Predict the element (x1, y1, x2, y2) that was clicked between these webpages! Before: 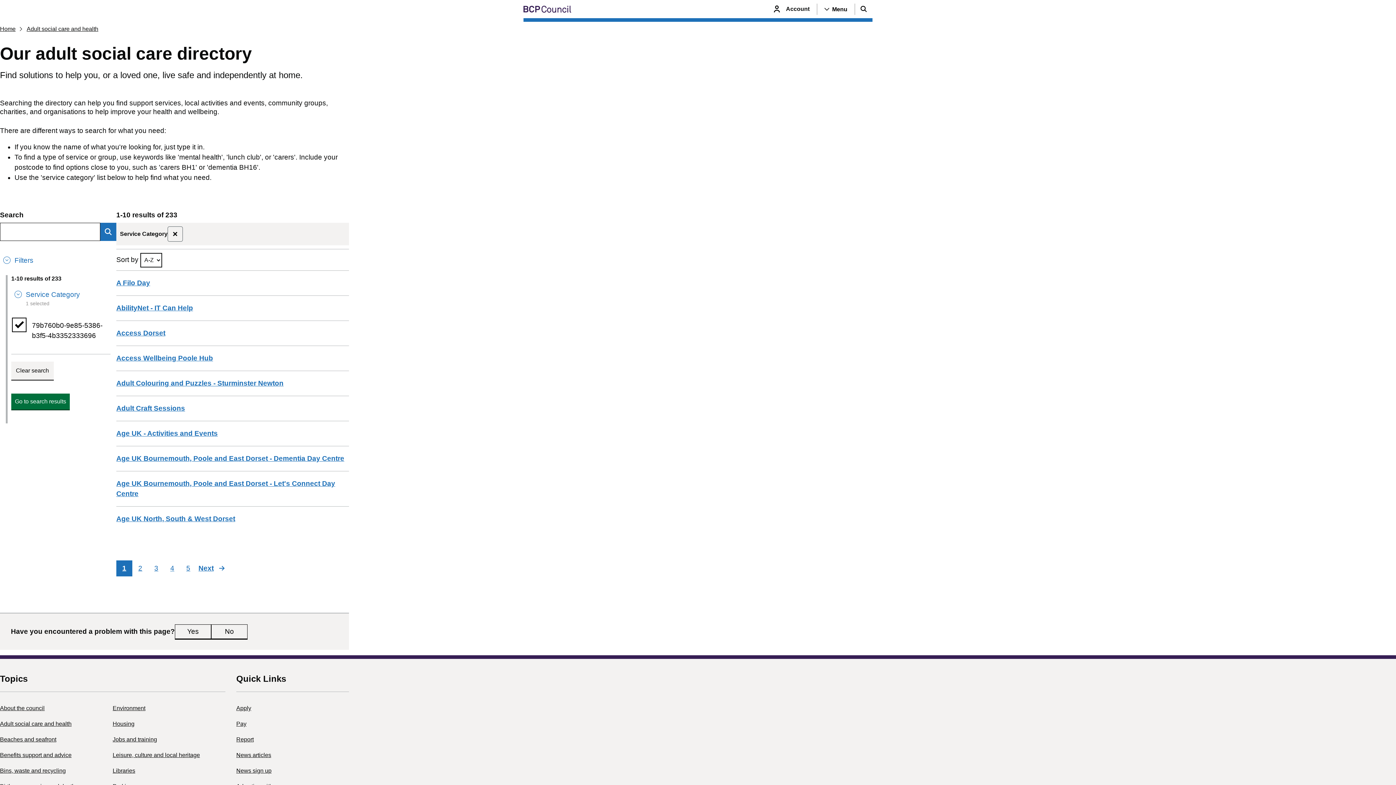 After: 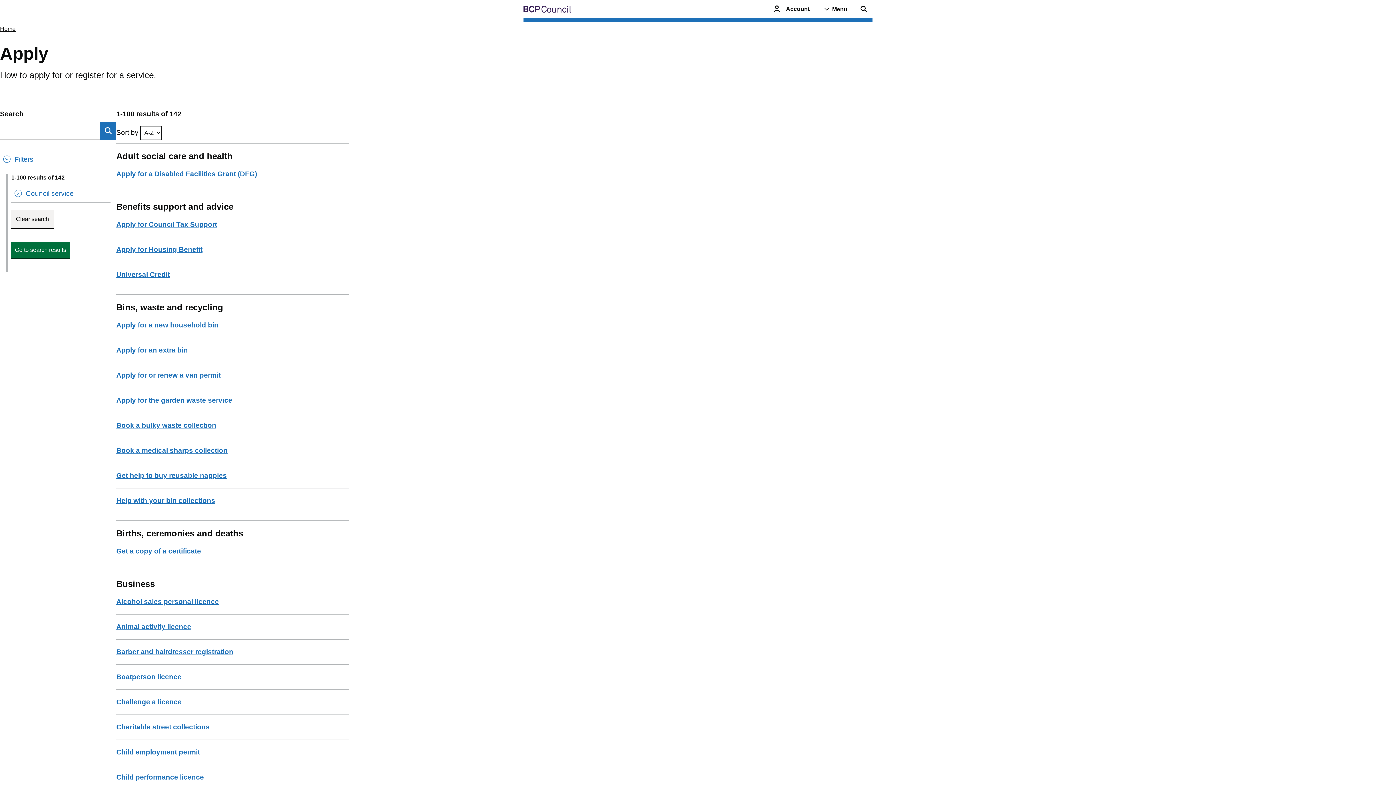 Action: label: Apply bbox: (236, 705, 251, 711)